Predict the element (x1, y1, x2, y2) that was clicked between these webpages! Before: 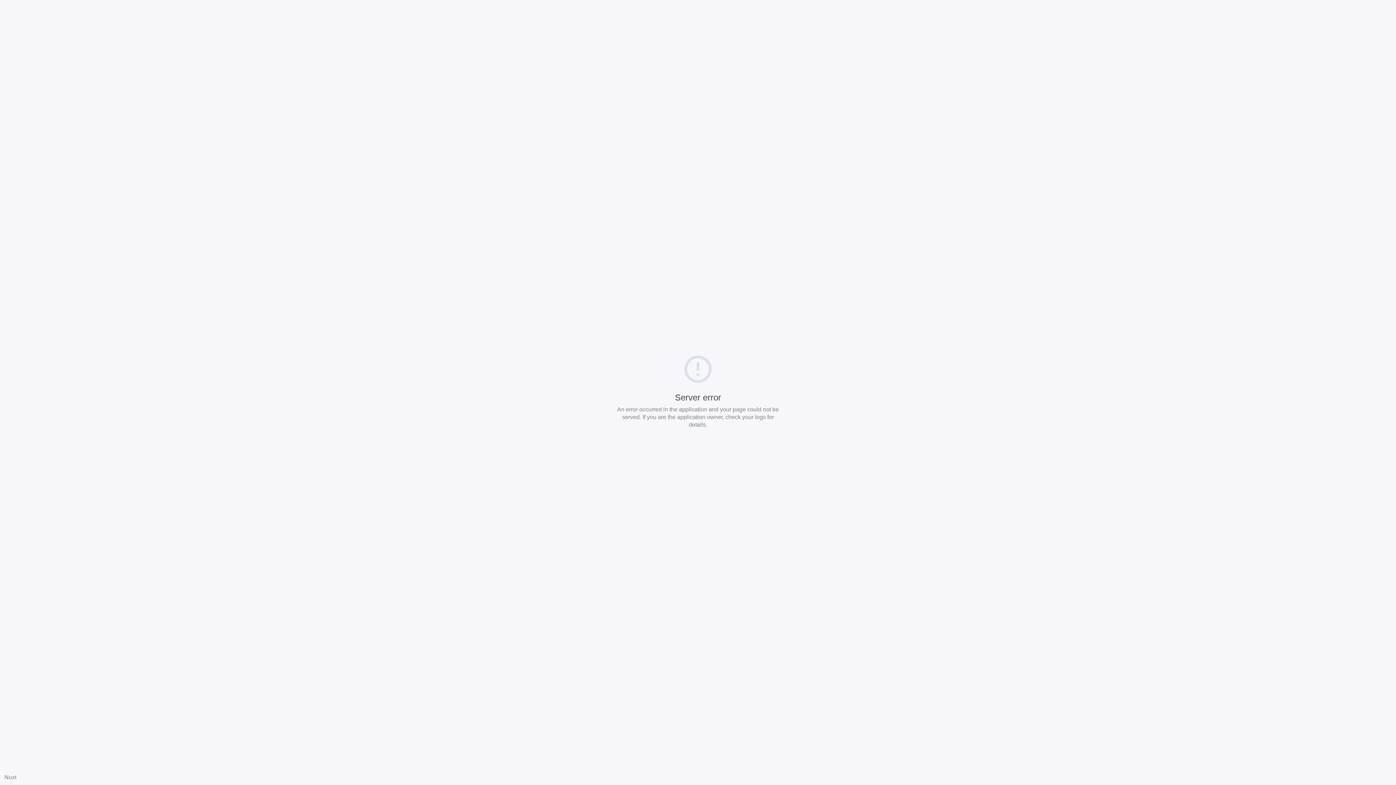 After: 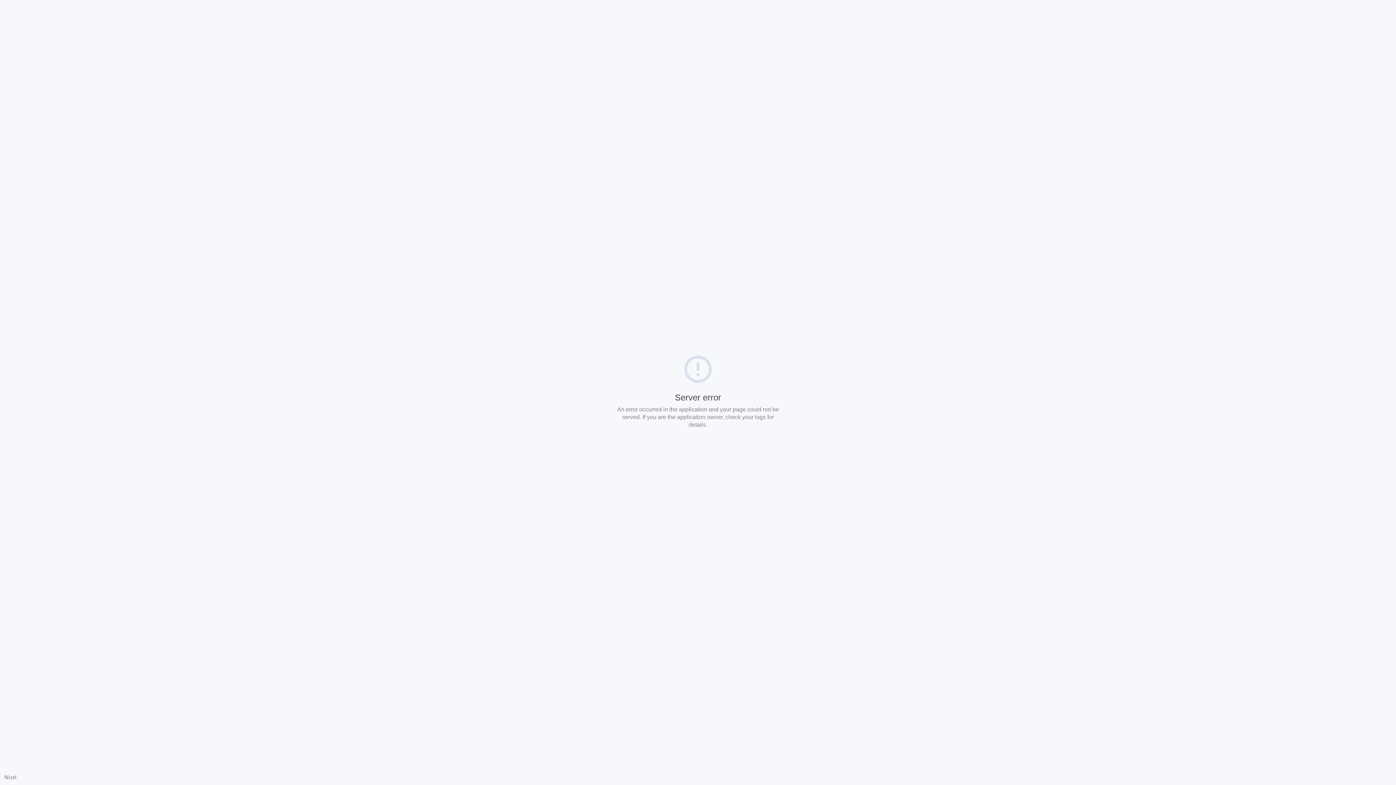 Action: bbox: (4, 774, 16, 780) label: Nuxt